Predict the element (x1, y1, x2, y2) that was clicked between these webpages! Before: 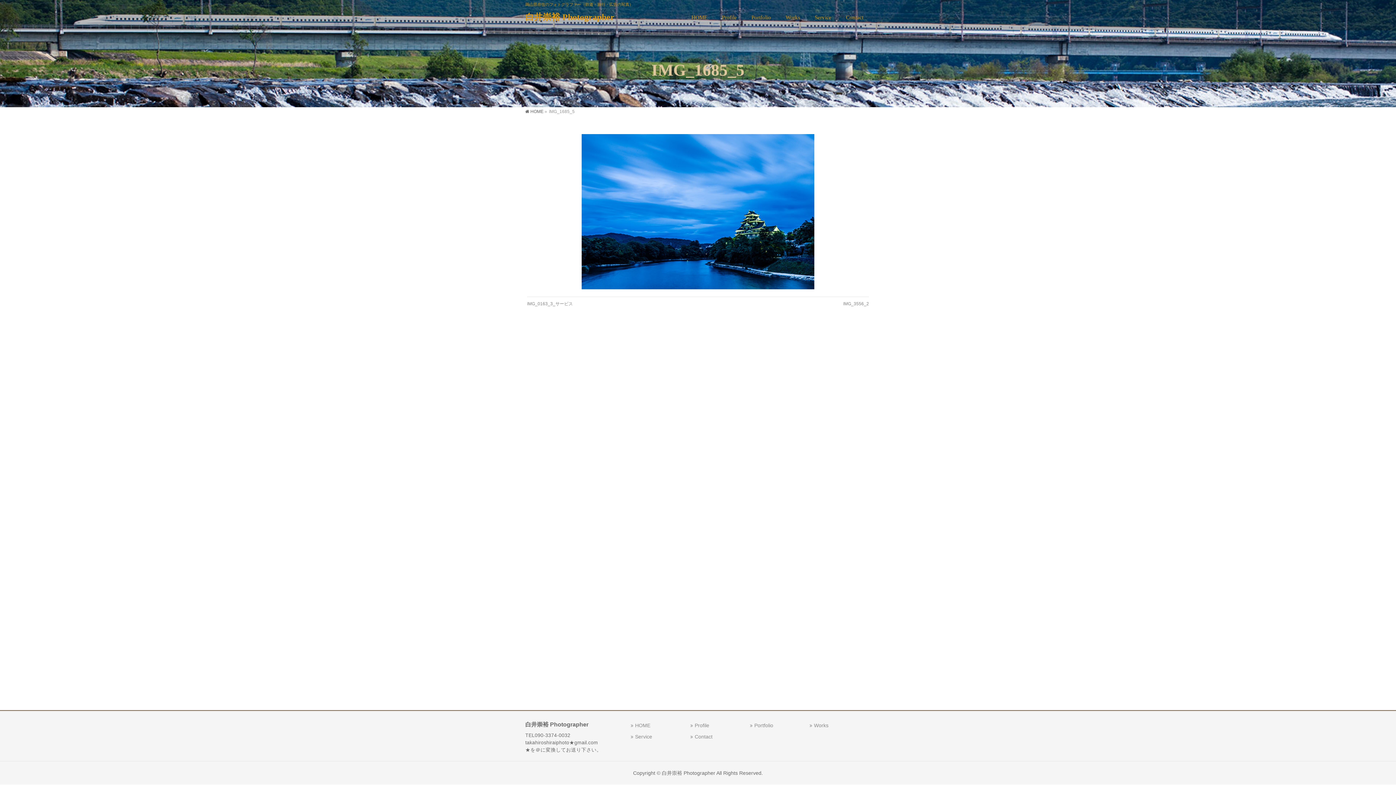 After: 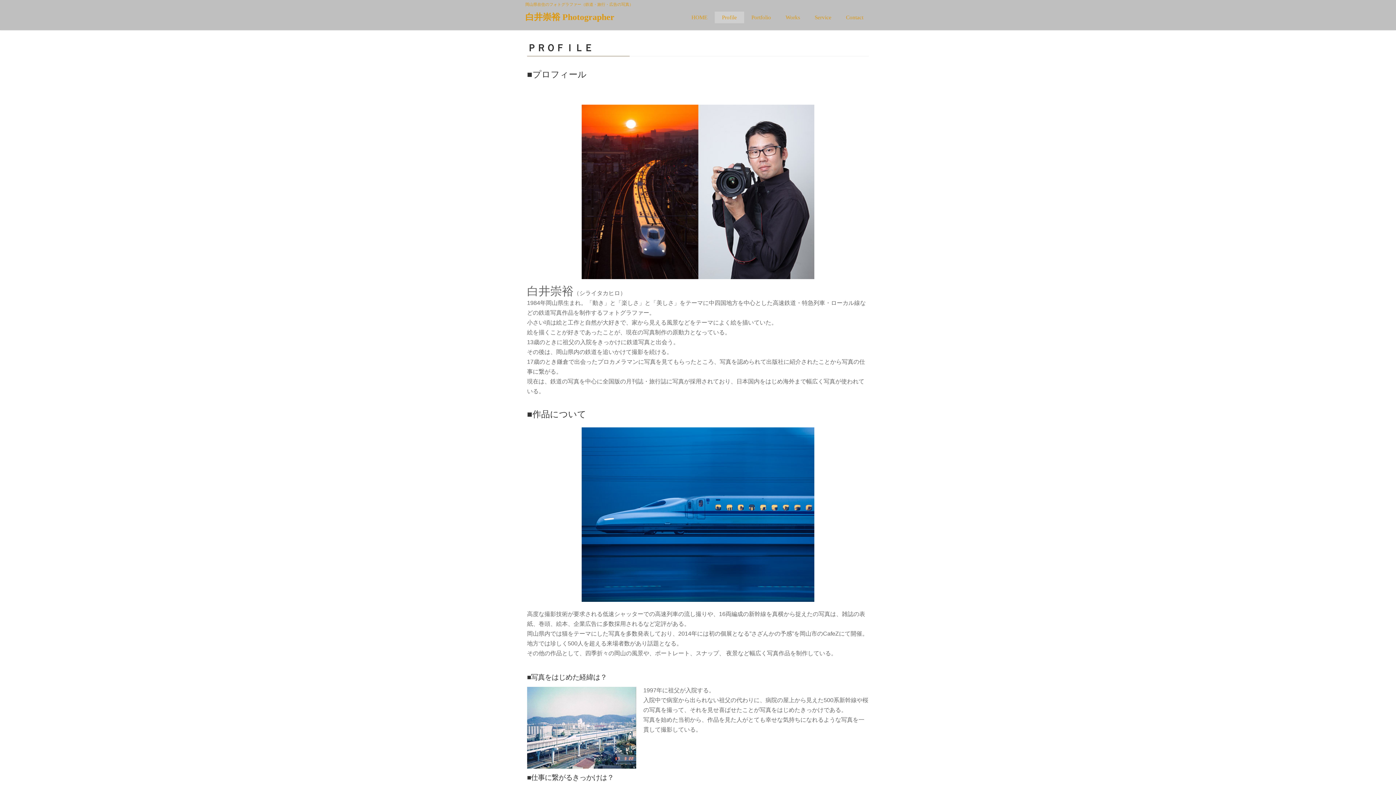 Action: bbox: (690, 722, 745, 729) label: Profile